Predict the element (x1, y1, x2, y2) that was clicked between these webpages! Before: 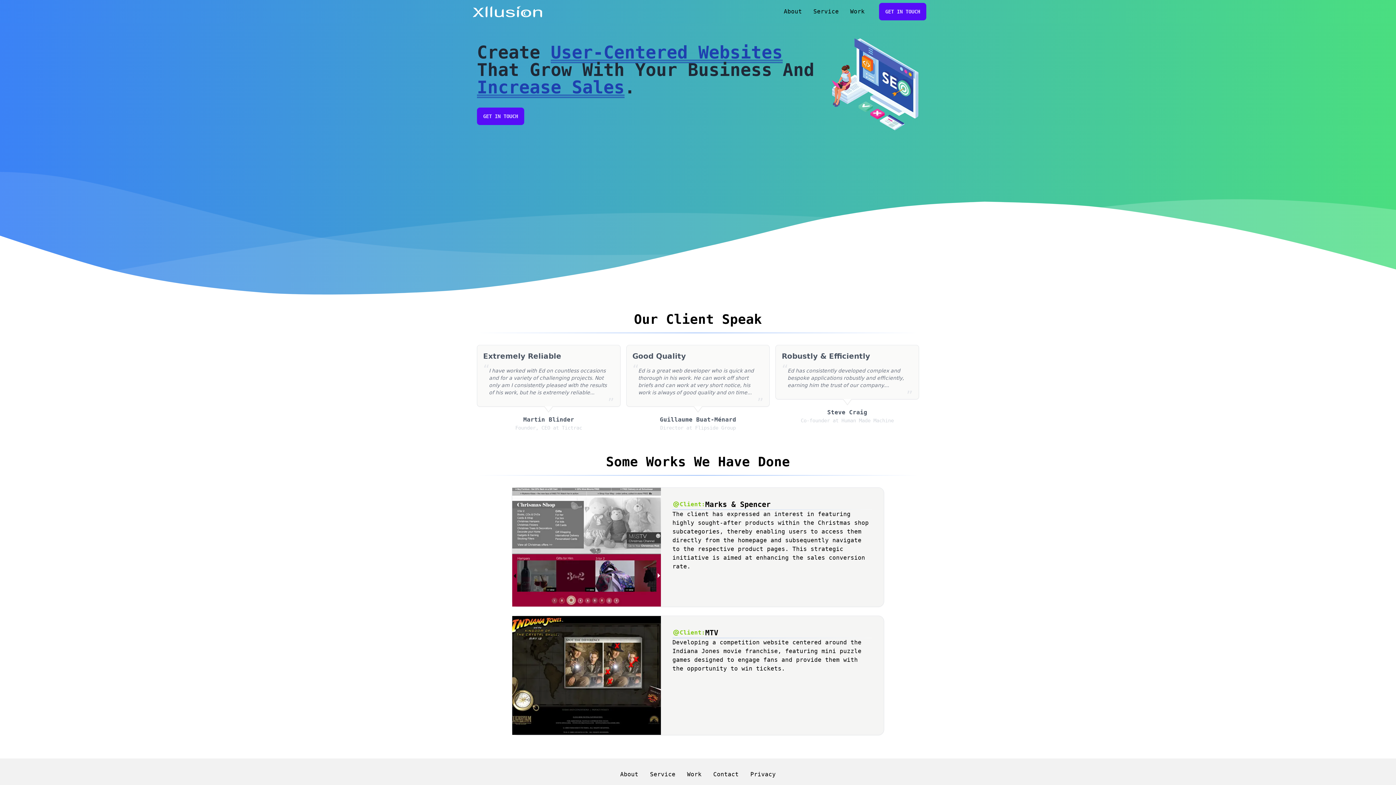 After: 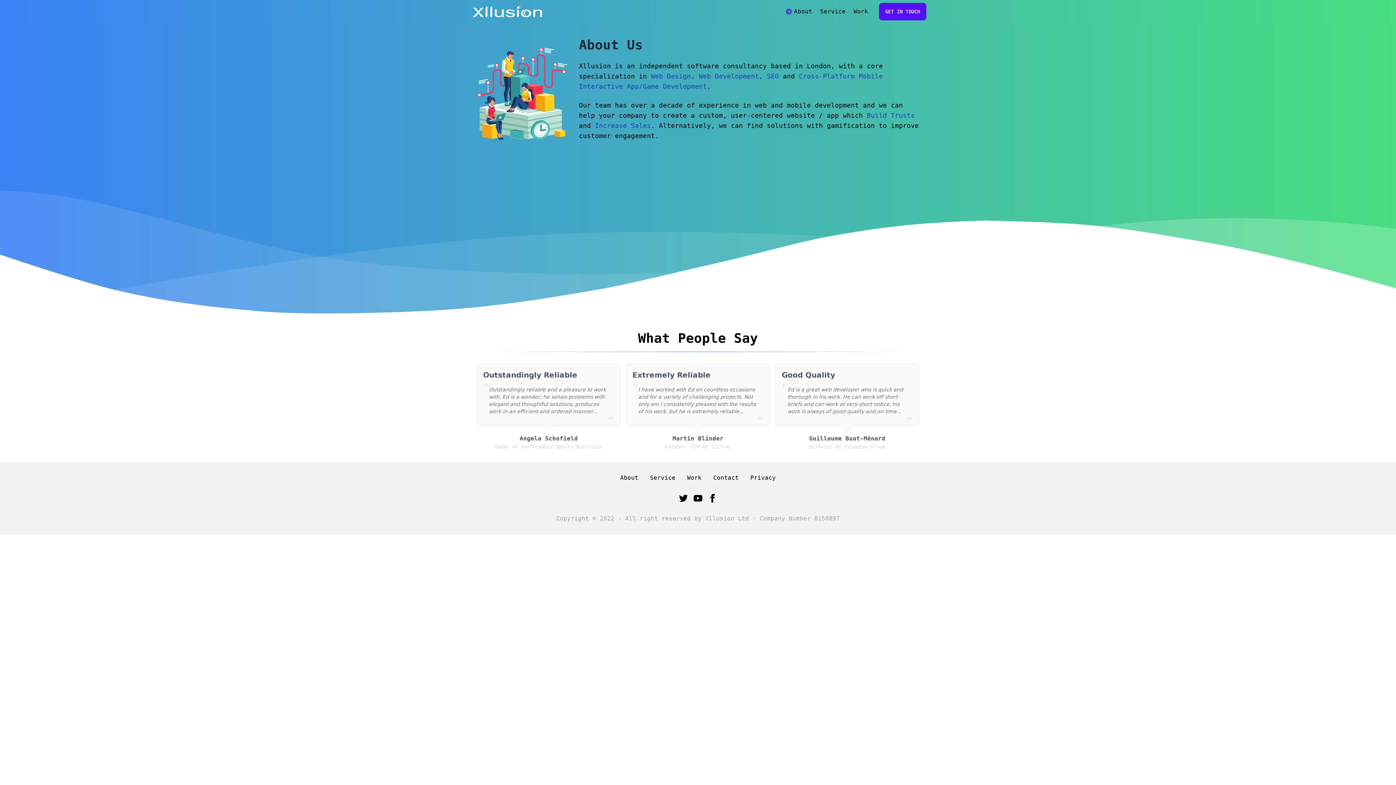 Action: label: About bbox: (784, 7, 802, 16)